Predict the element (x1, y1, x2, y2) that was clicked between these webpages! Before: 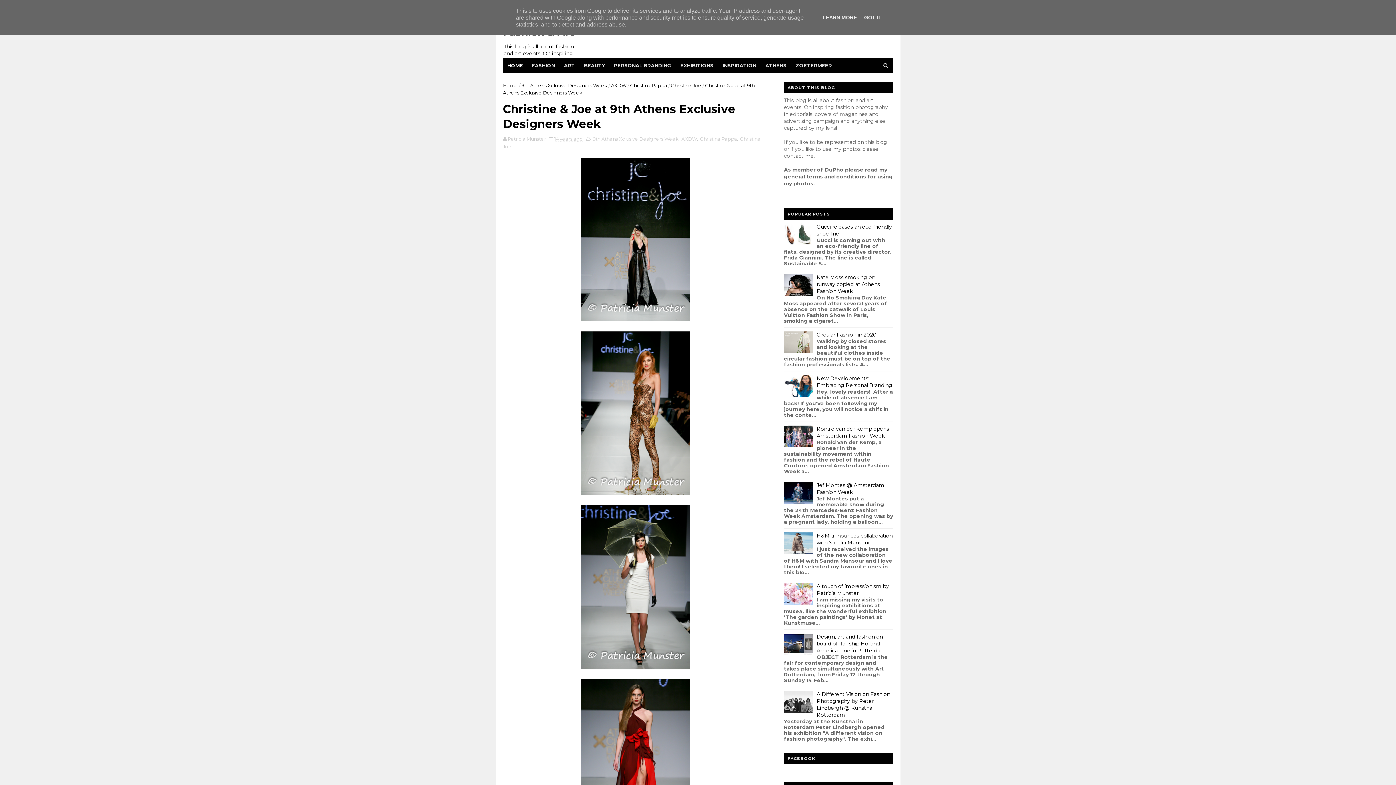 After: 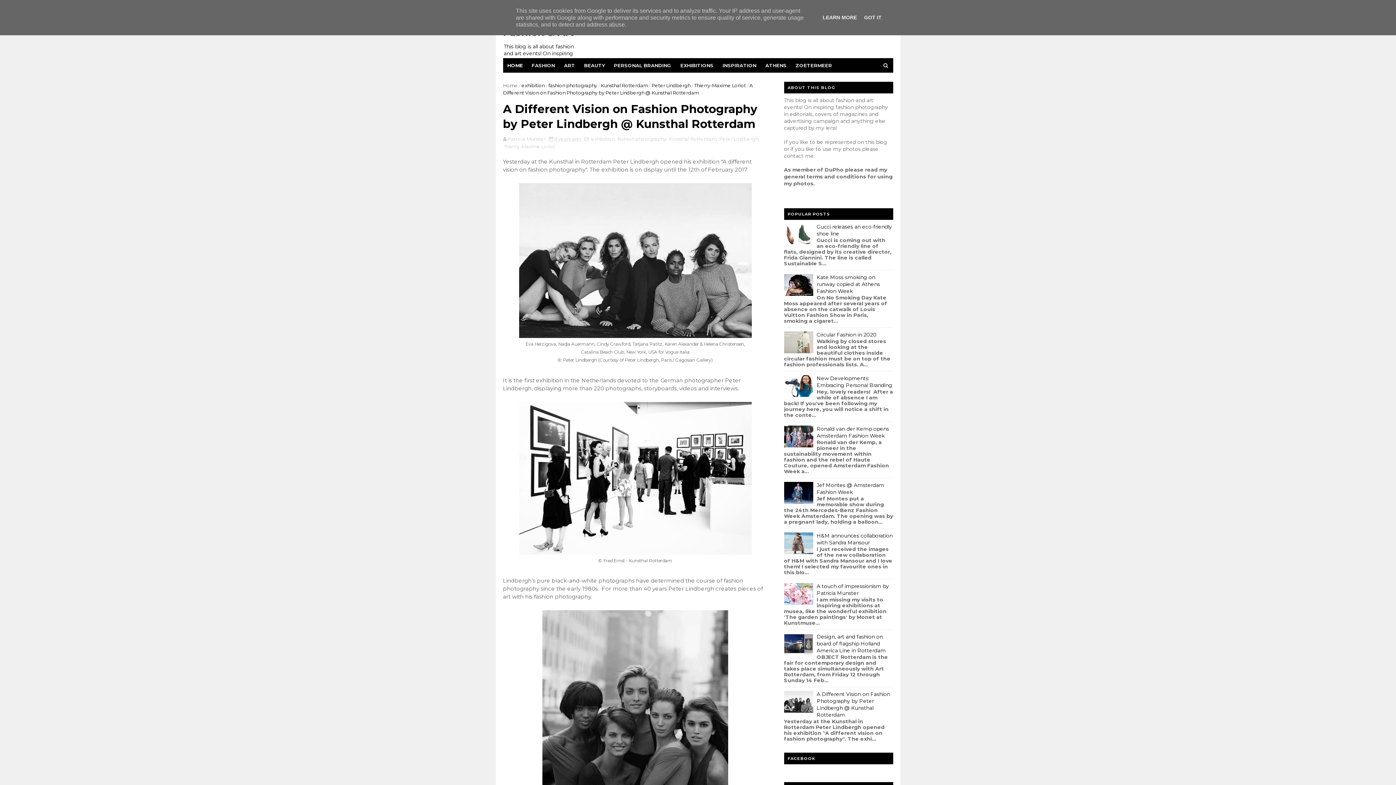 Action: label: A Different Vision on Fashion Photography by Peter Lindbergh @ Kunsthal Rotterdam bbox: (816, 691, 890, 718)